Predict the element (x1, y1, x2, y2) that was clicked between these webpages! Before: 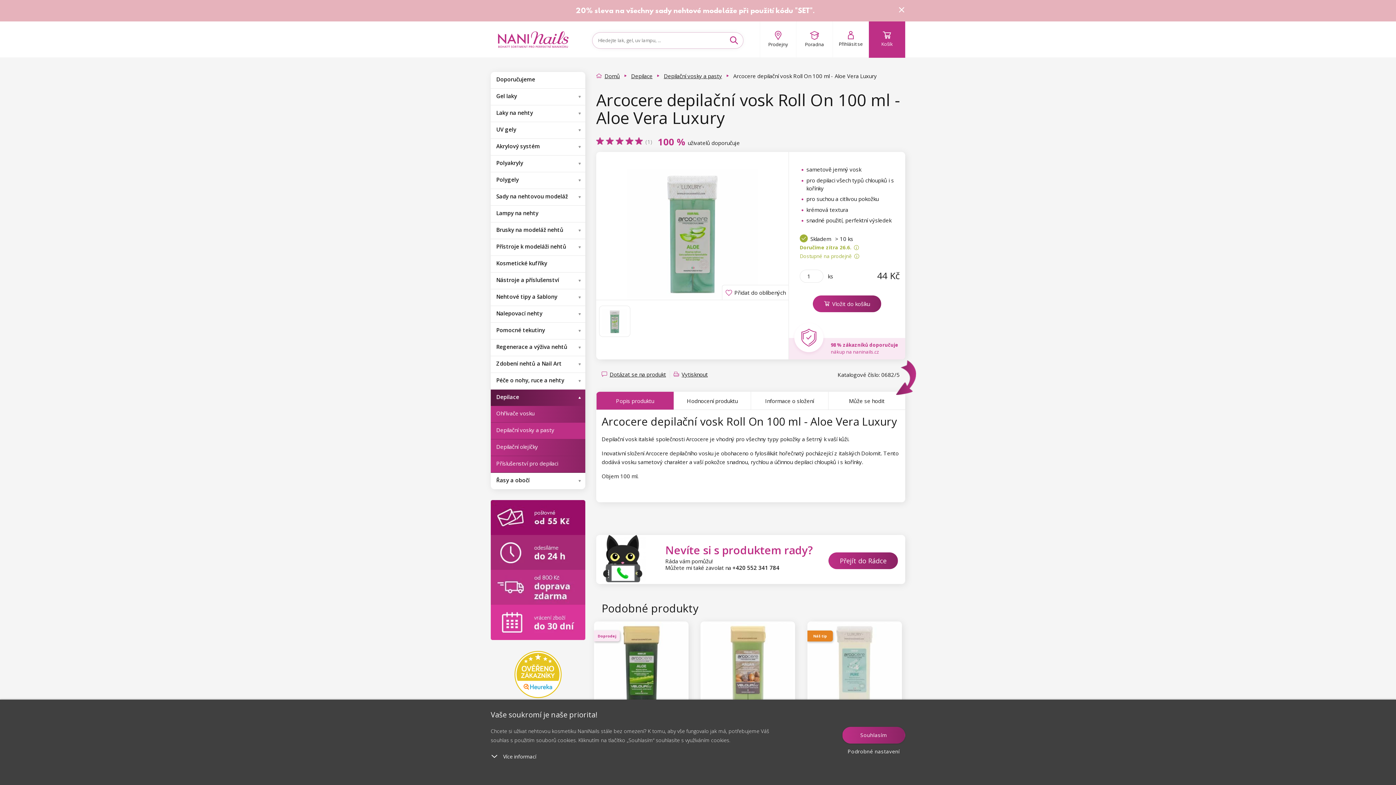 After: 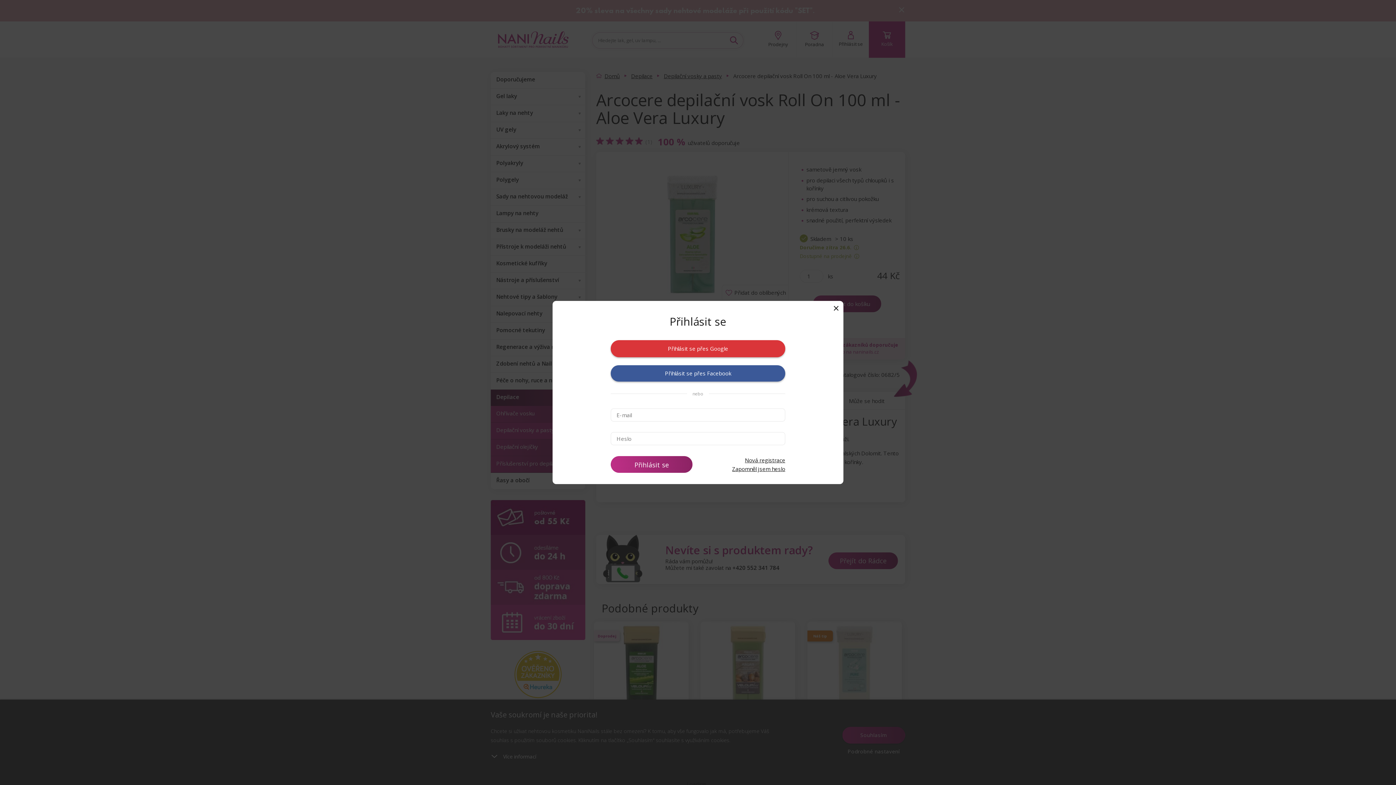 Action: label: Přihlásit se bbox: (832, 21, 869, 57)